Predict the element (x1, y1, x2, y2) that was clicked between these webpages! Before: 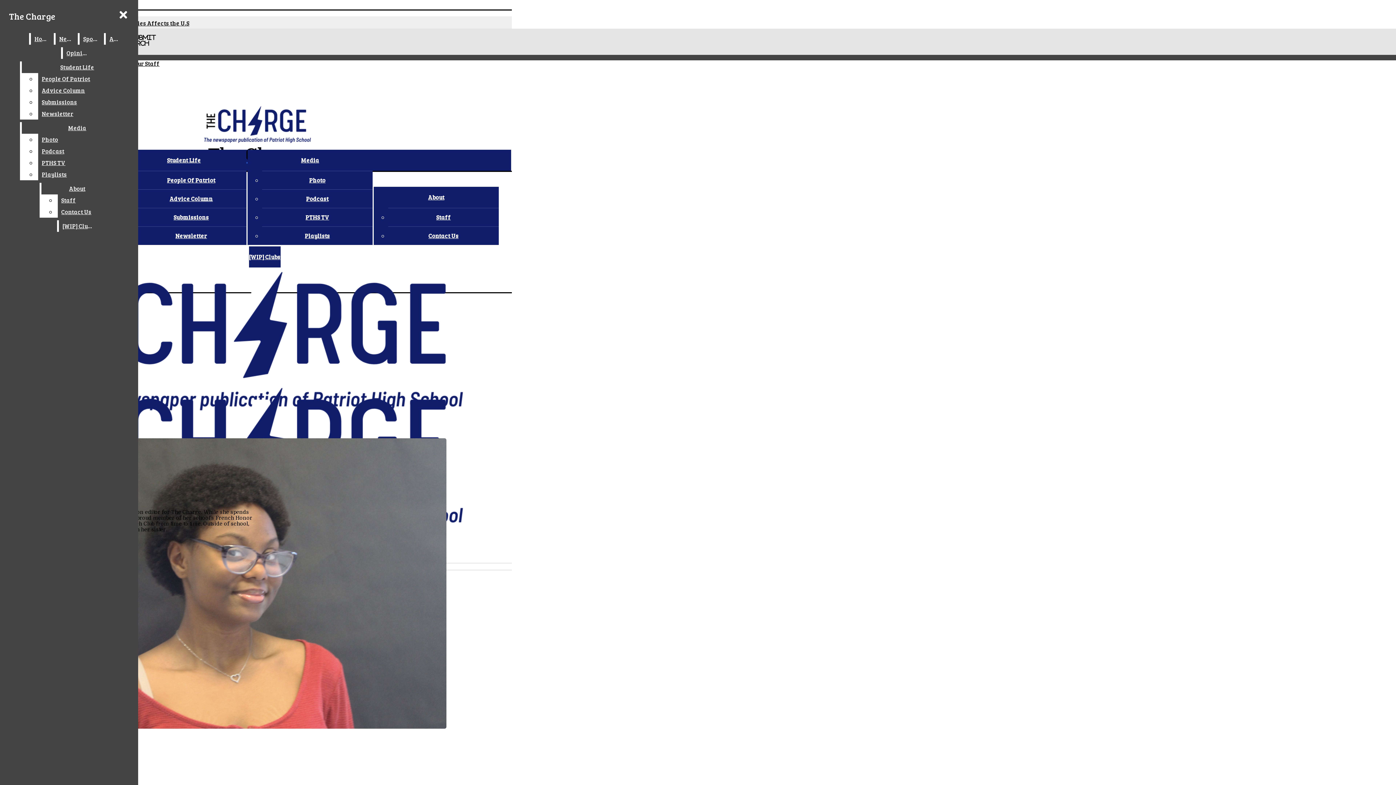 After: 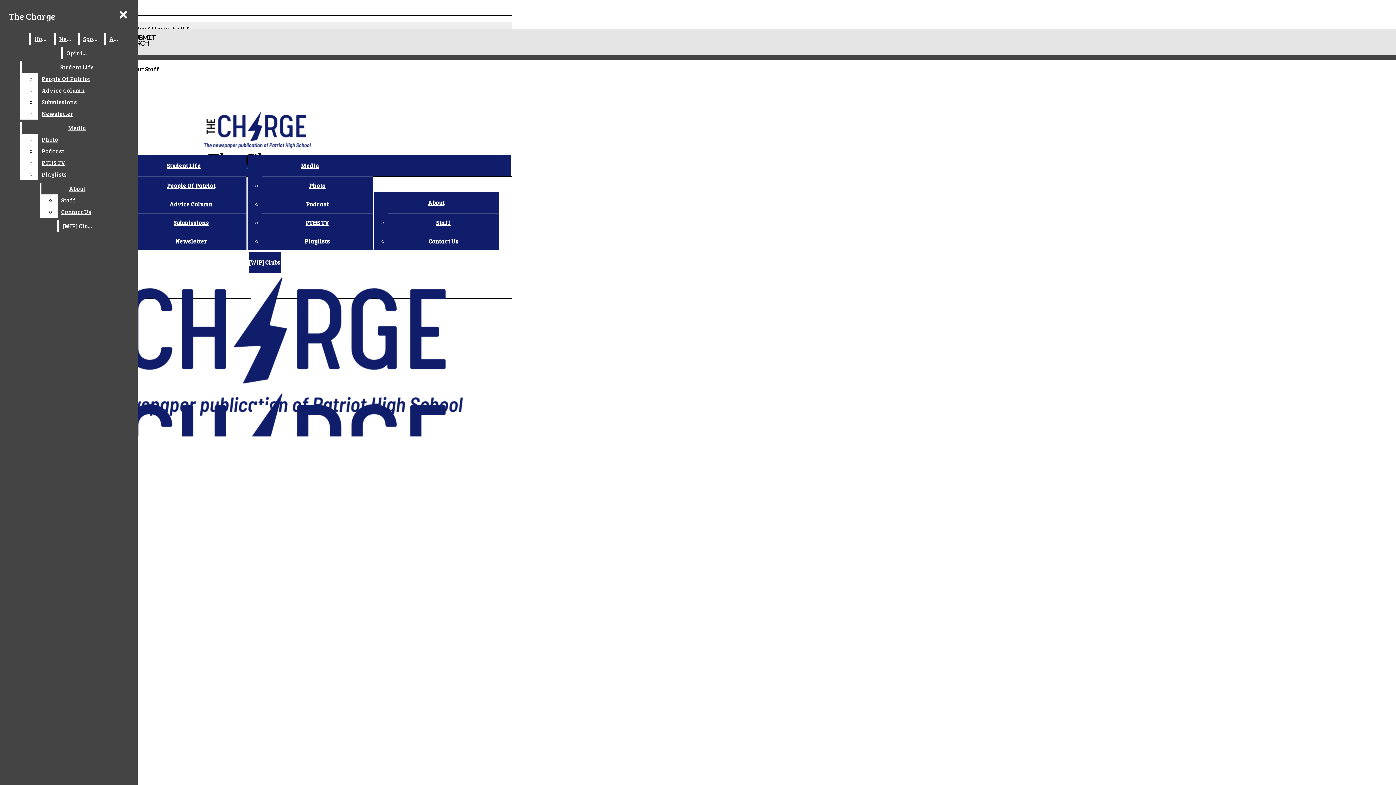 Action: label: The Charge bbox: (2, 104, 512, 165)